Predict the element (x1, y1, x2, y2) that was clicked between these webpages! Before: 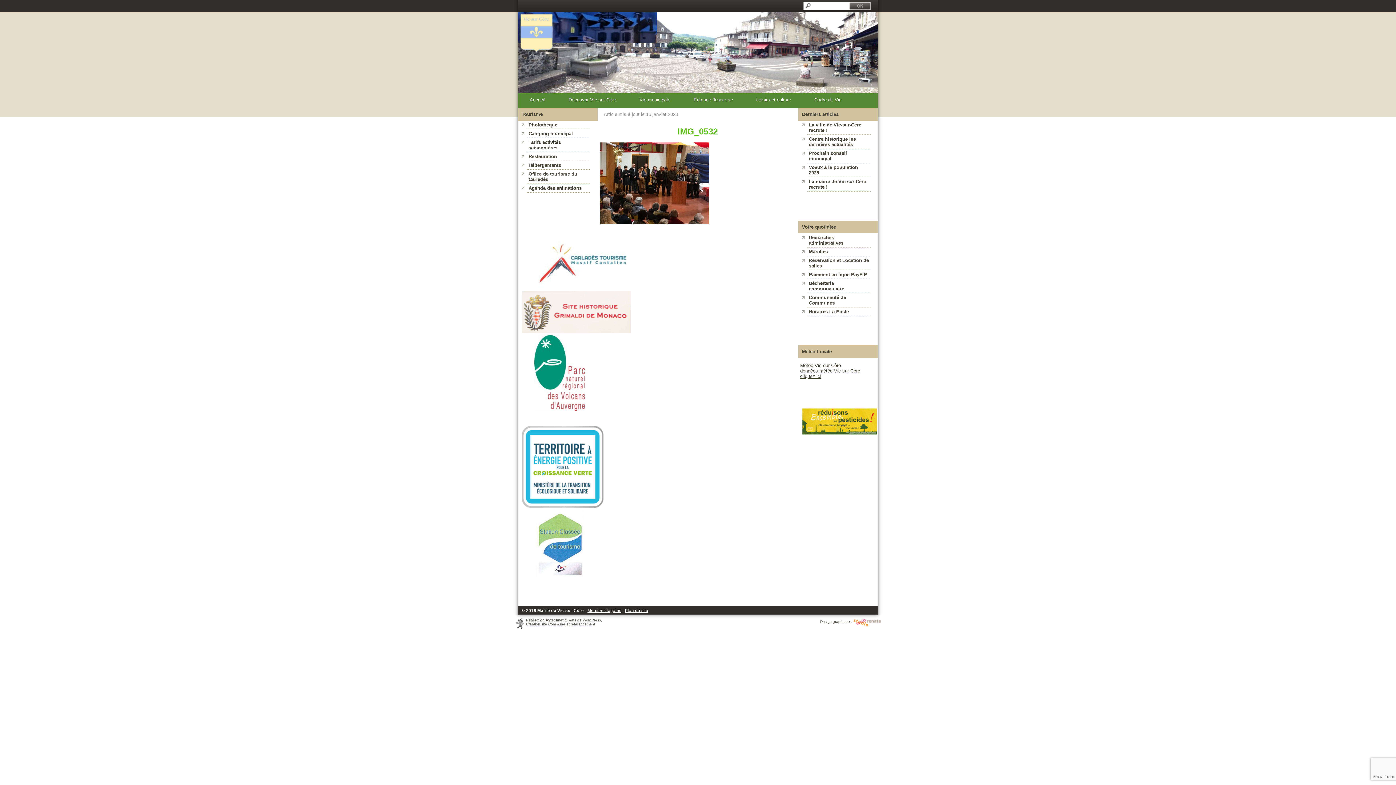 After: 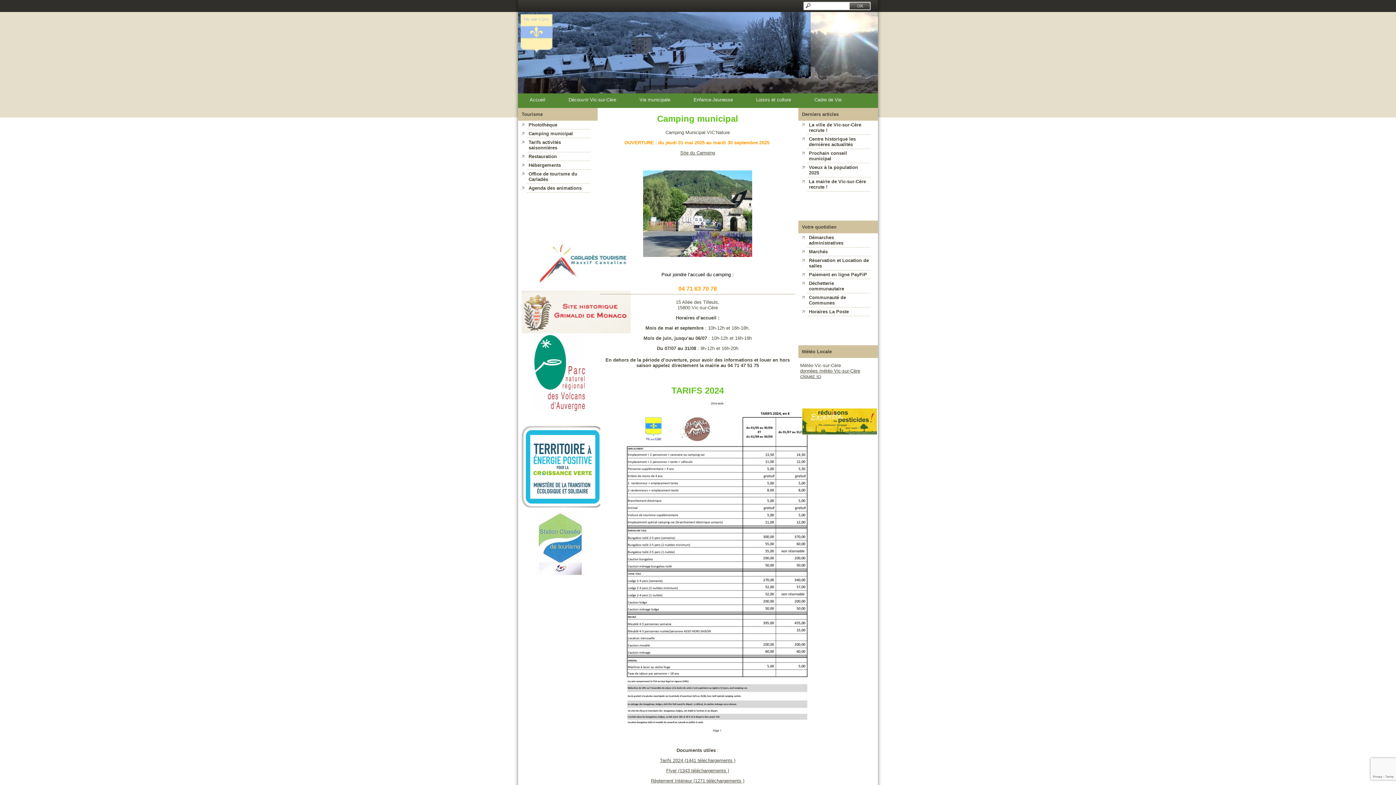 Action: label: Camping municipal bbox: (528, 130, 573, 136)